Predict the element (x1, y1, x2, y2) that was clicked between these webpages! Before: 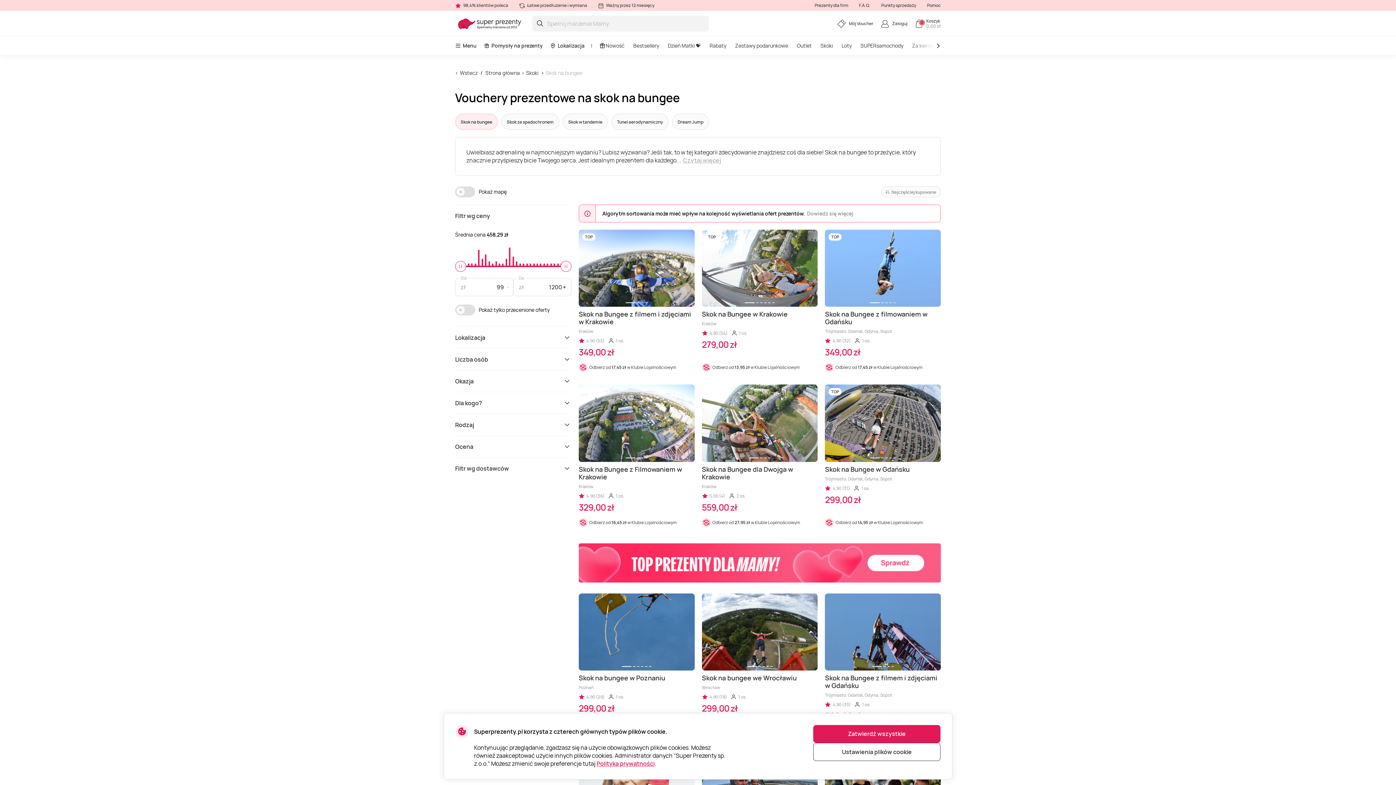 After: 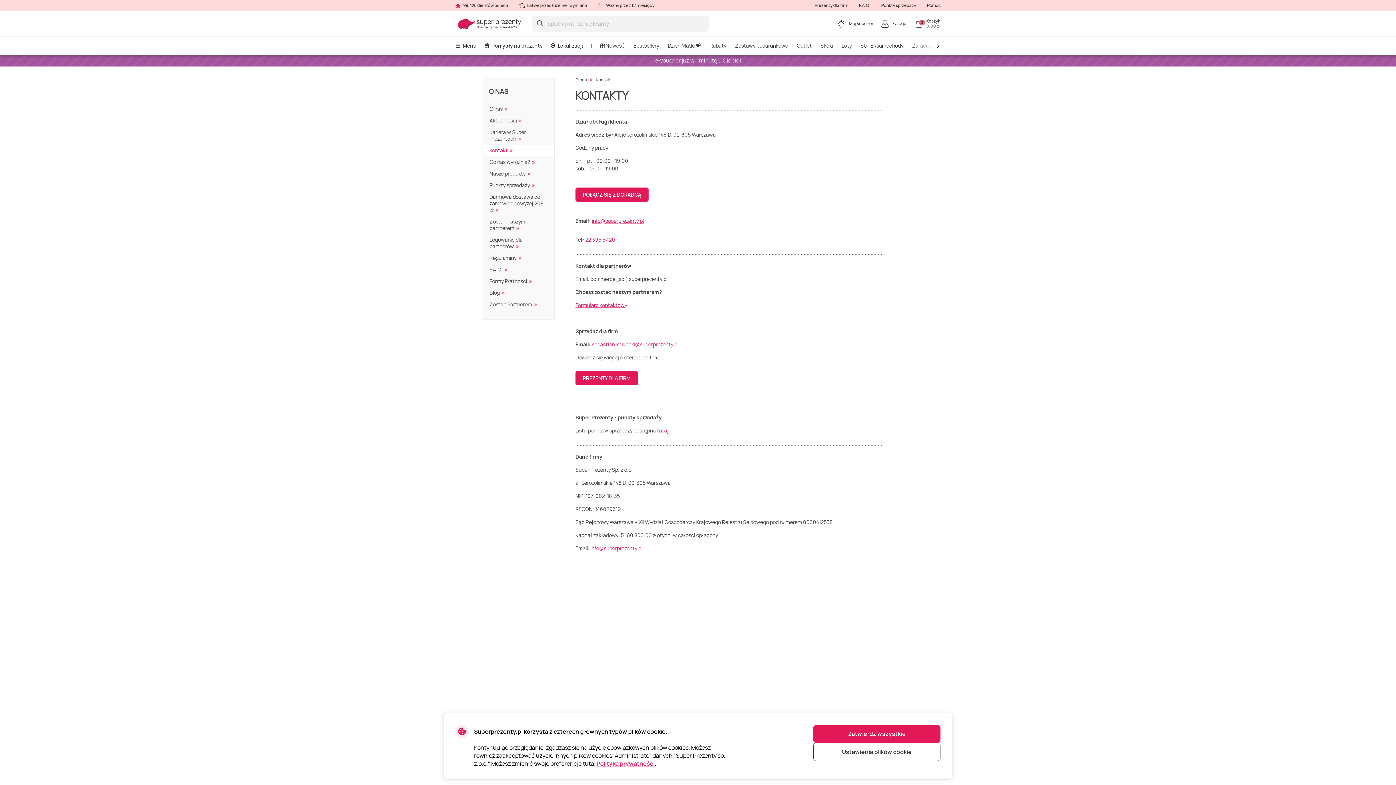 Action: label: Pomoc bbox: (927, 0, 941, 10)